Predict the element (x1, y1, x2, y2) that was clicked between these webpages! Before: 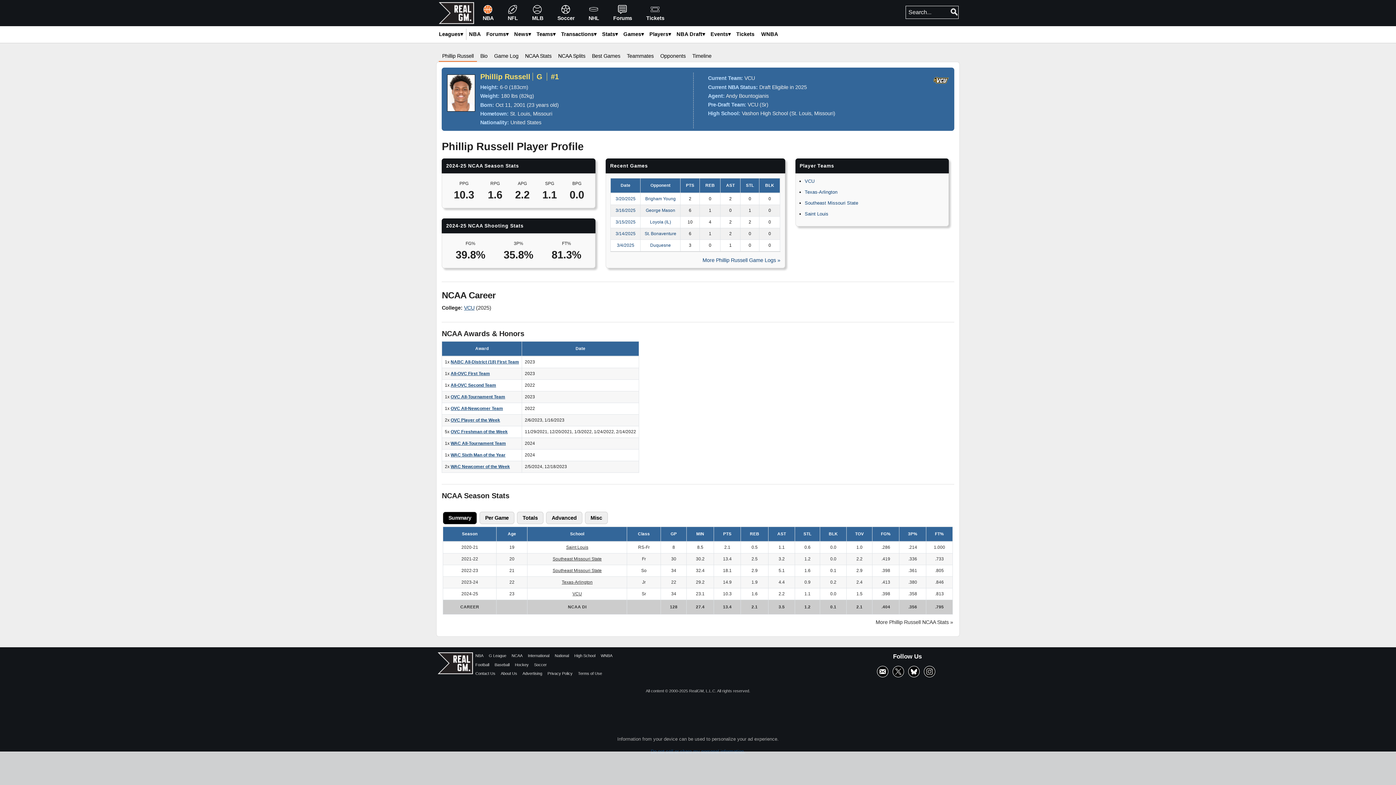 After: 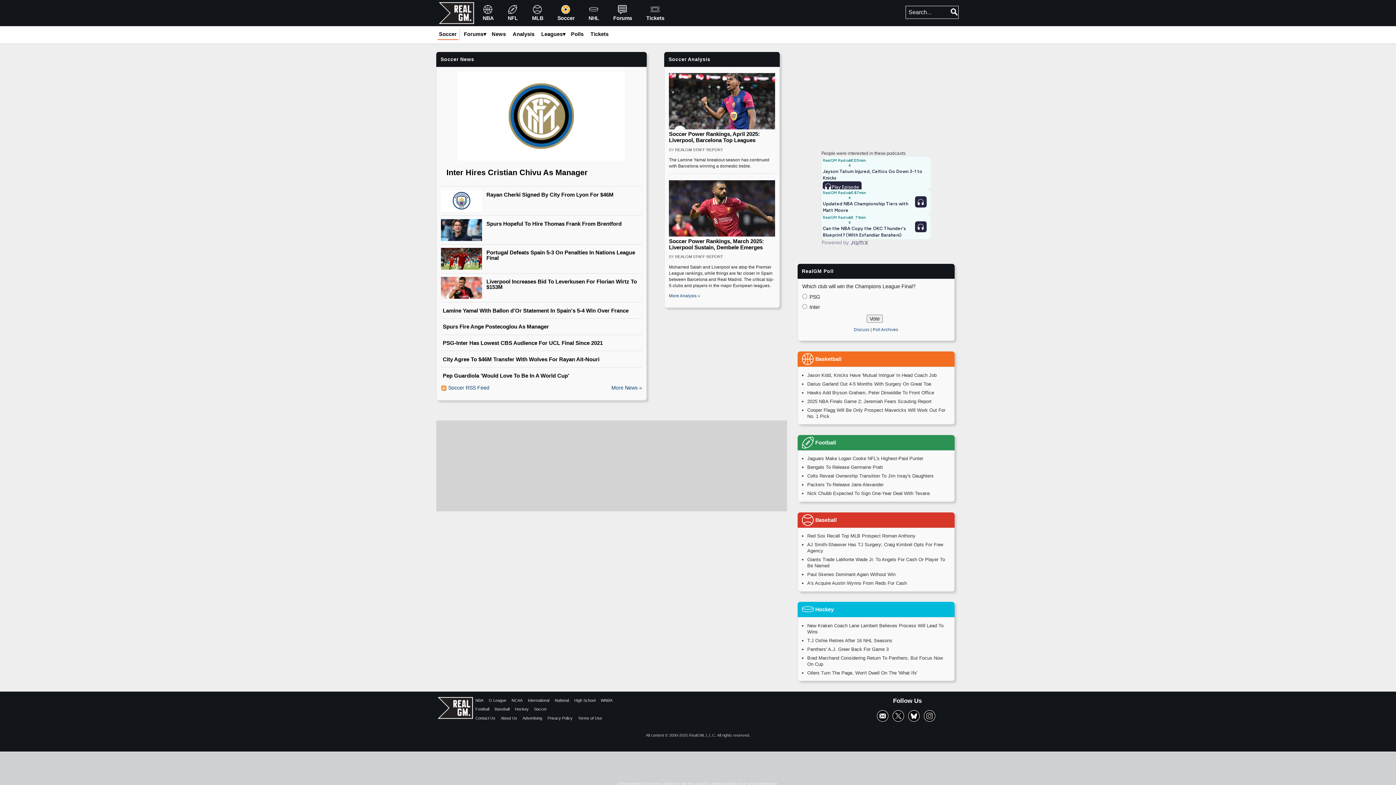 Action: label: Soccer bbox: (555, 5, 576, 21)